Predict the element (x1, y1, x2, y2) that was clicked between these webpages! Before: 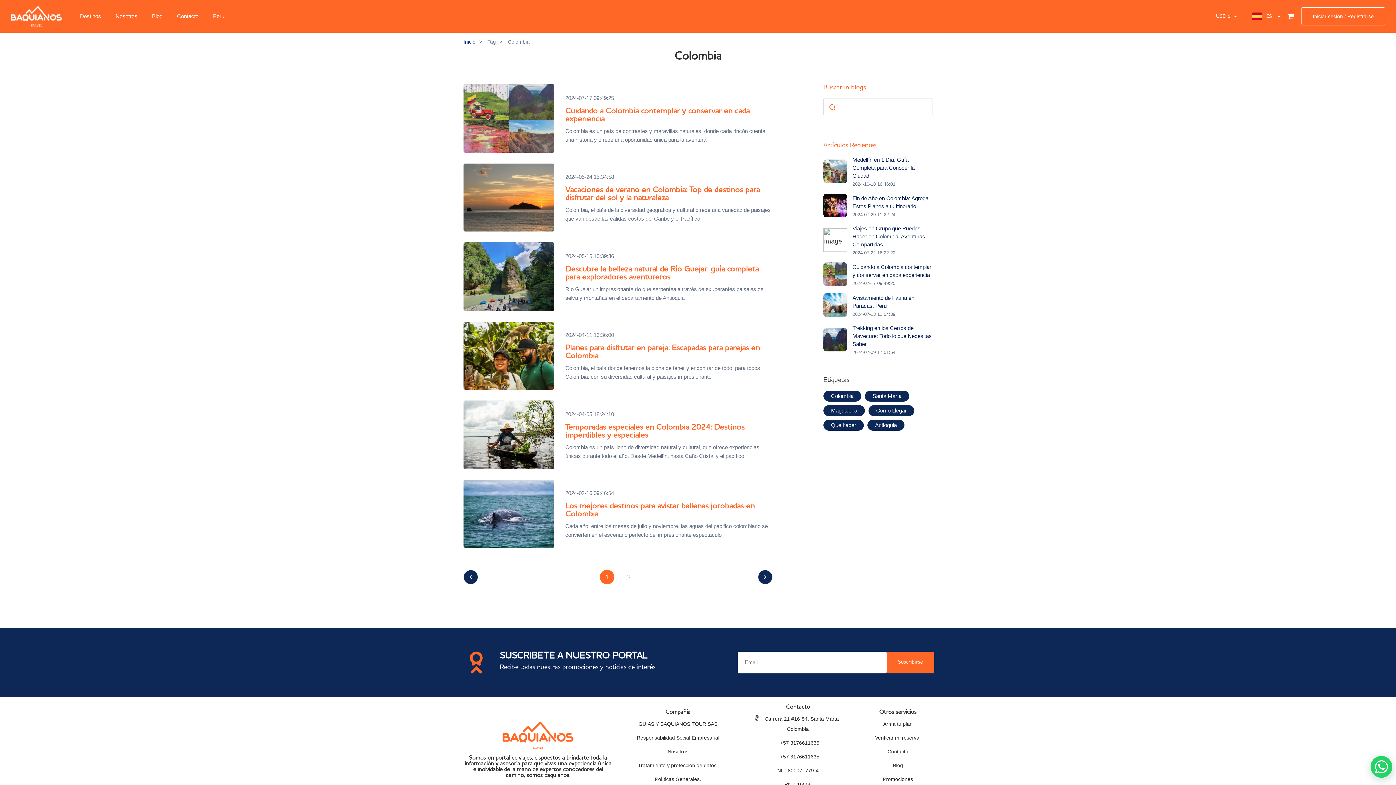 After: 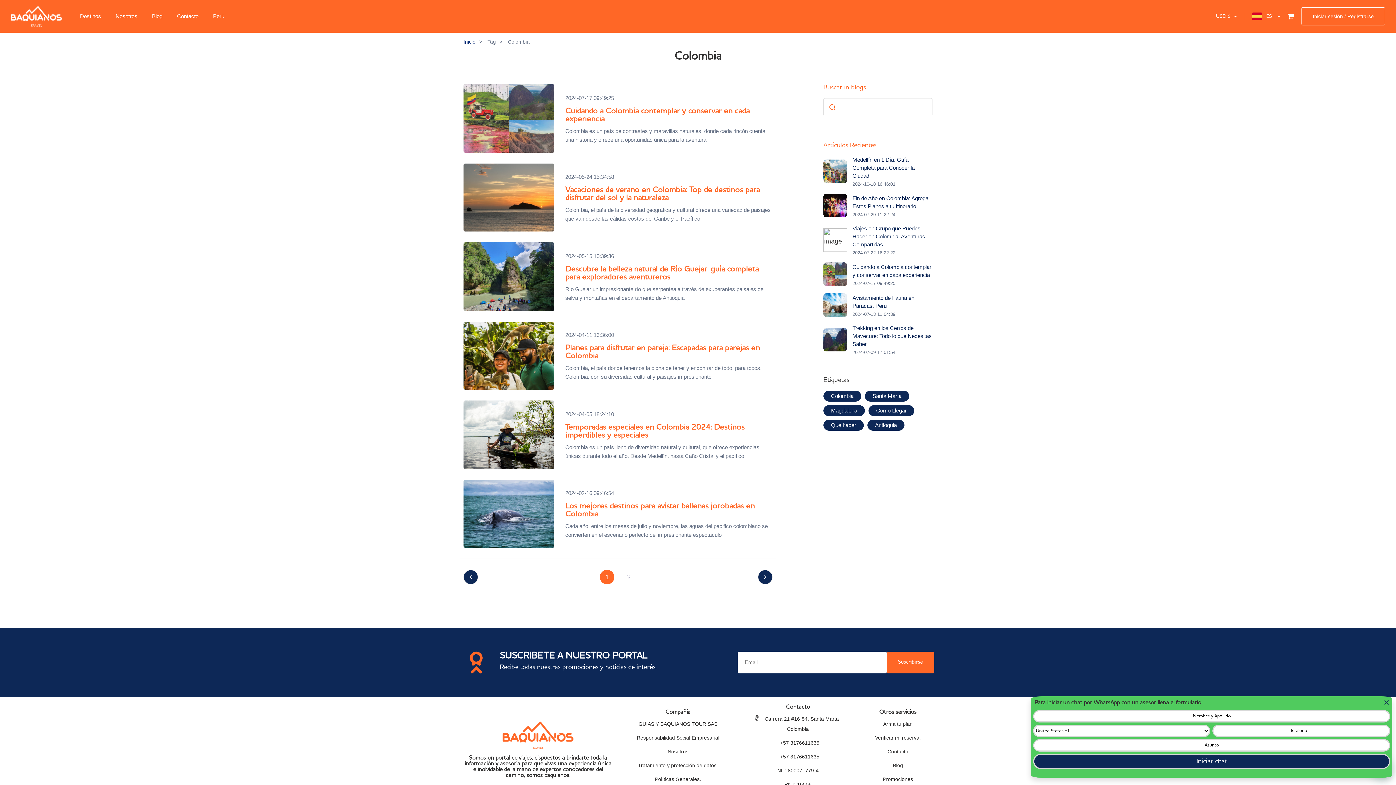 Action: bbox: (1370, 756, 1392, 778)